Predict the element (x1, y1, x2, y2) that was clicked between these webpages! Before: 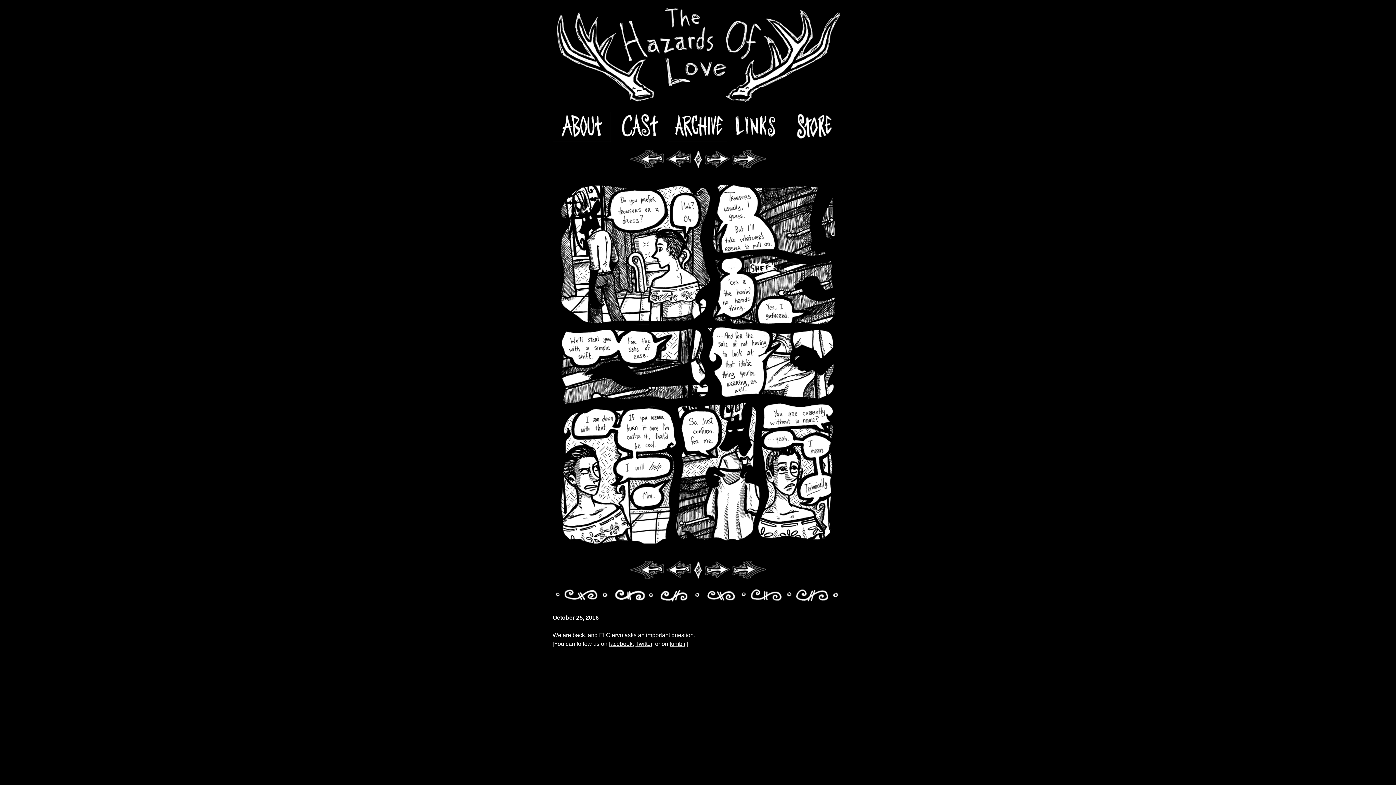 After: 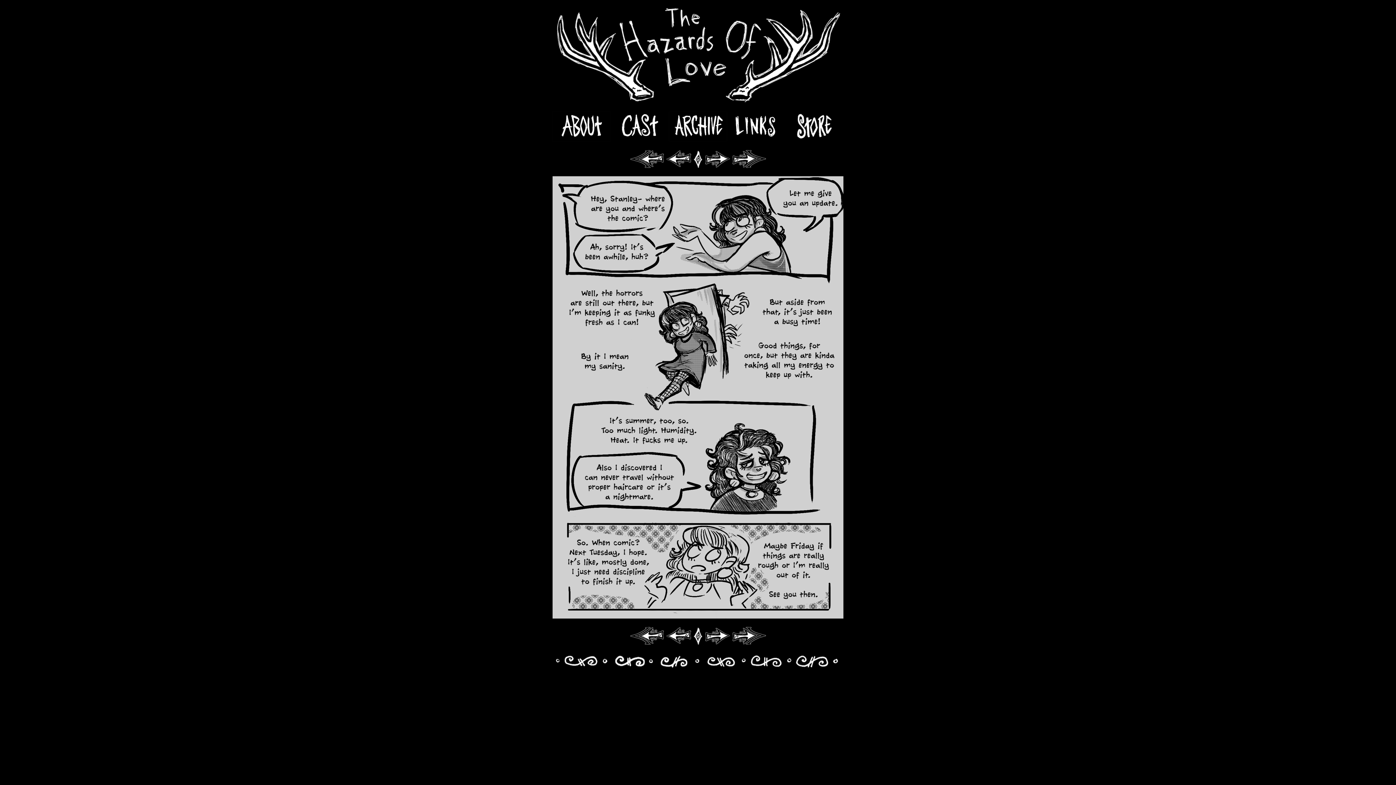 Action: bbox: (731, 560, 766, 580)